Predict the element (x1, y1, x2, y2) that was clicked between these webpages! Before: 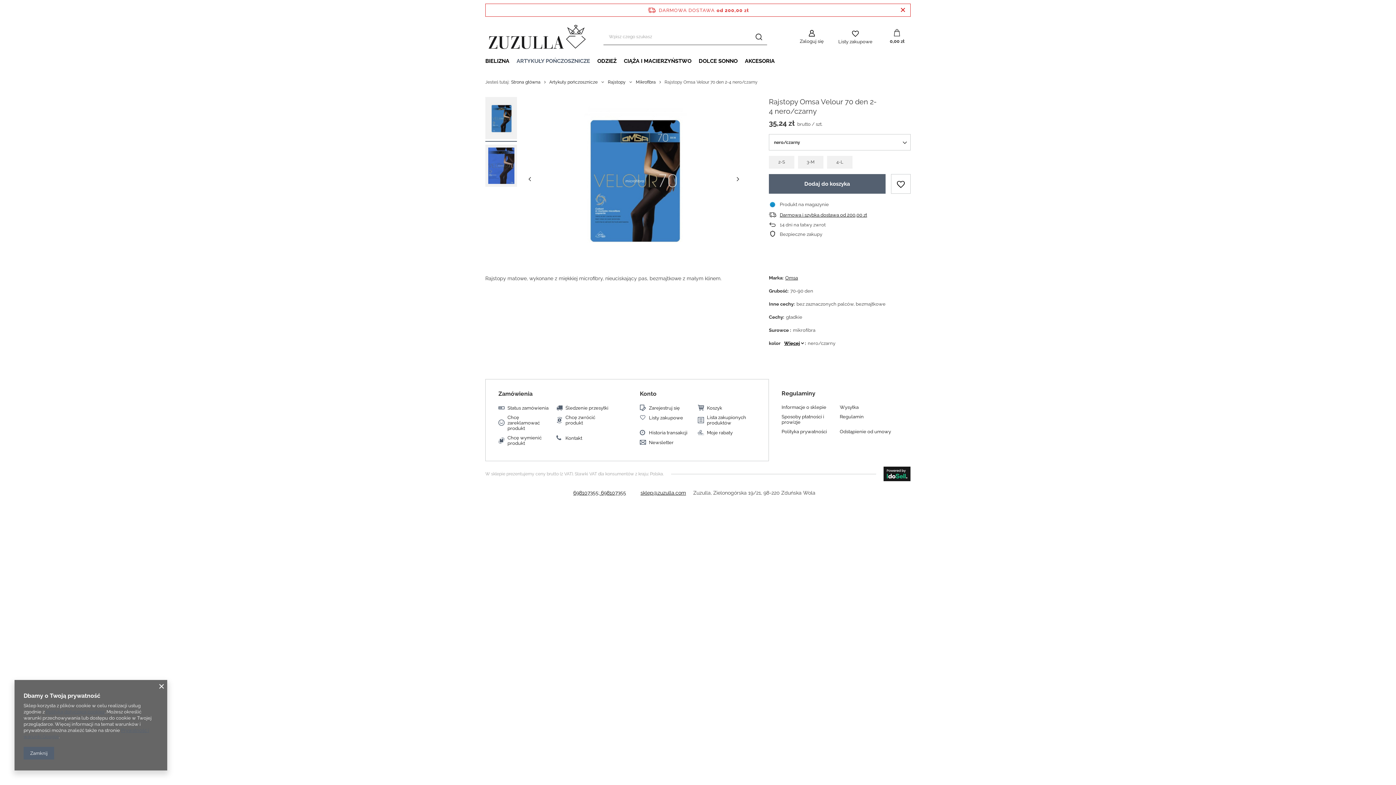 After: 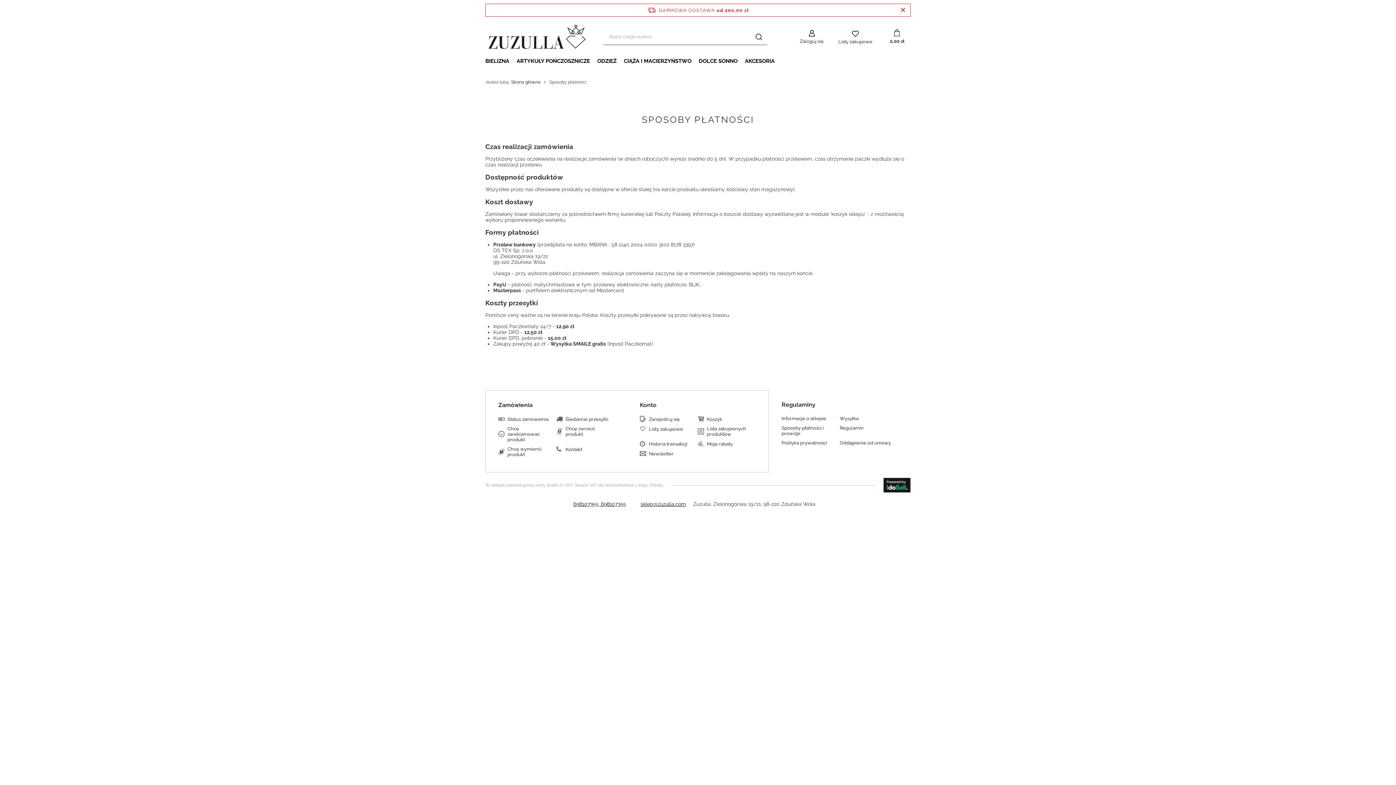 Action: label: Sposoby płatności i prowizje bbox: (781, 414, 834, 425)